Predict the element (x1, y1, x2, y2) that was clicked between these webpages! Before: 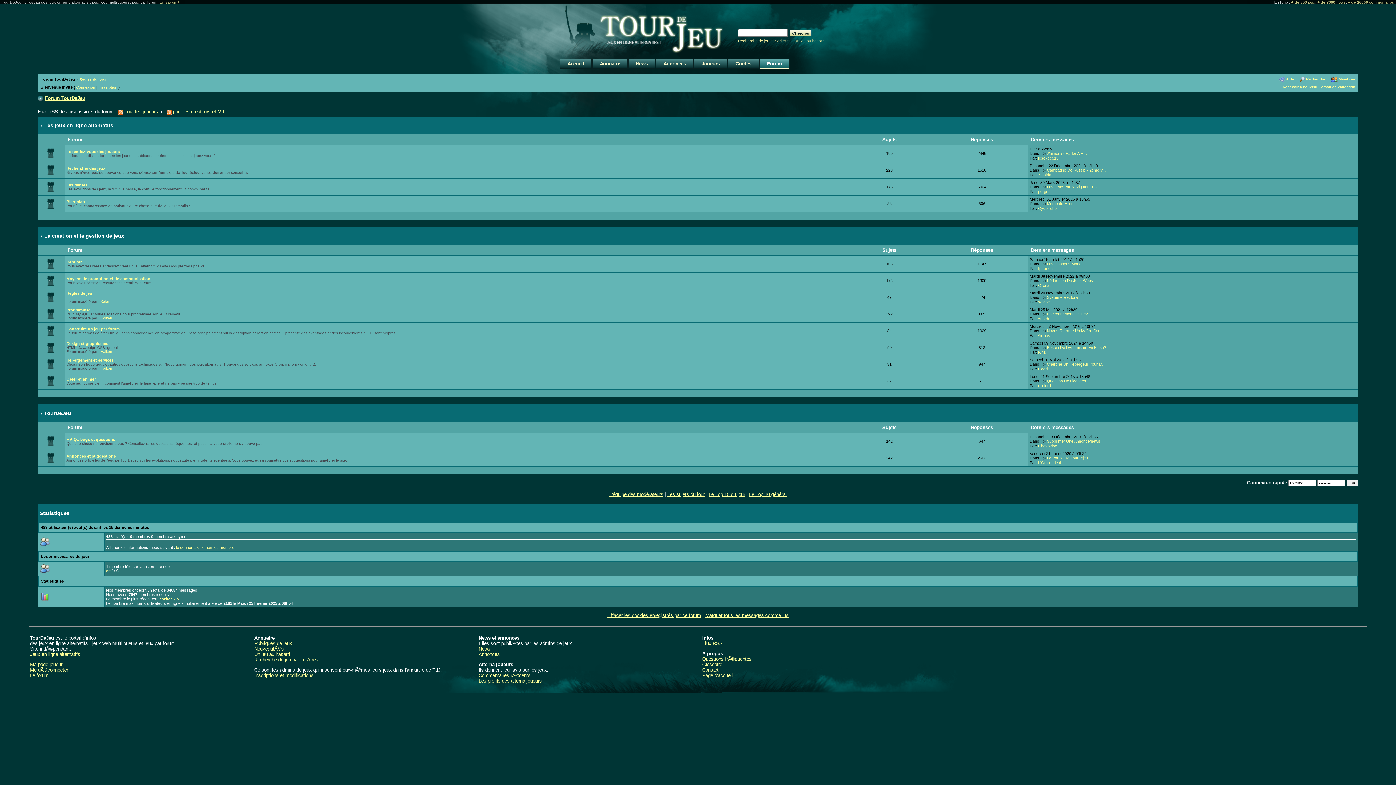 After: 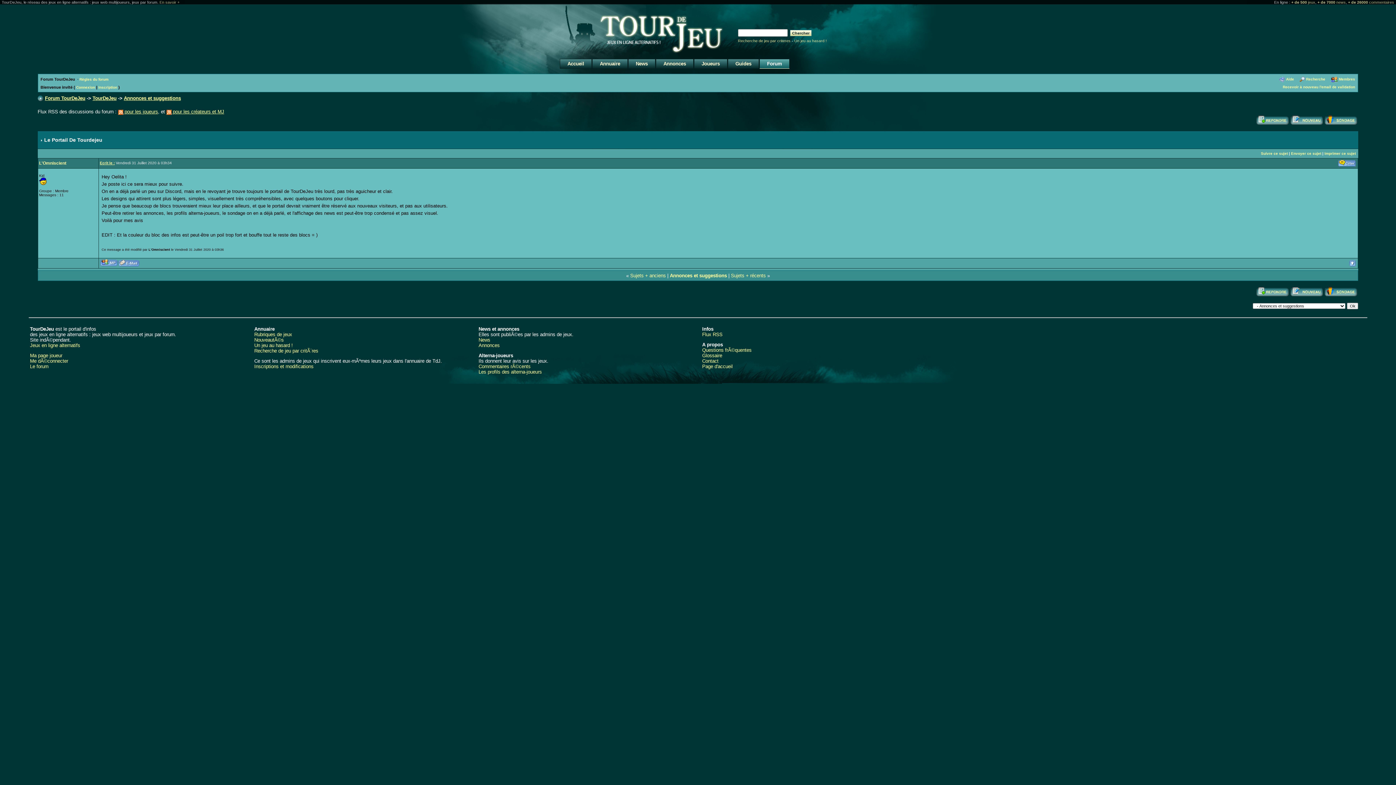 Action: label: Le Portail De Tourdejeu bbox: (1047, 455, 1088, 460)